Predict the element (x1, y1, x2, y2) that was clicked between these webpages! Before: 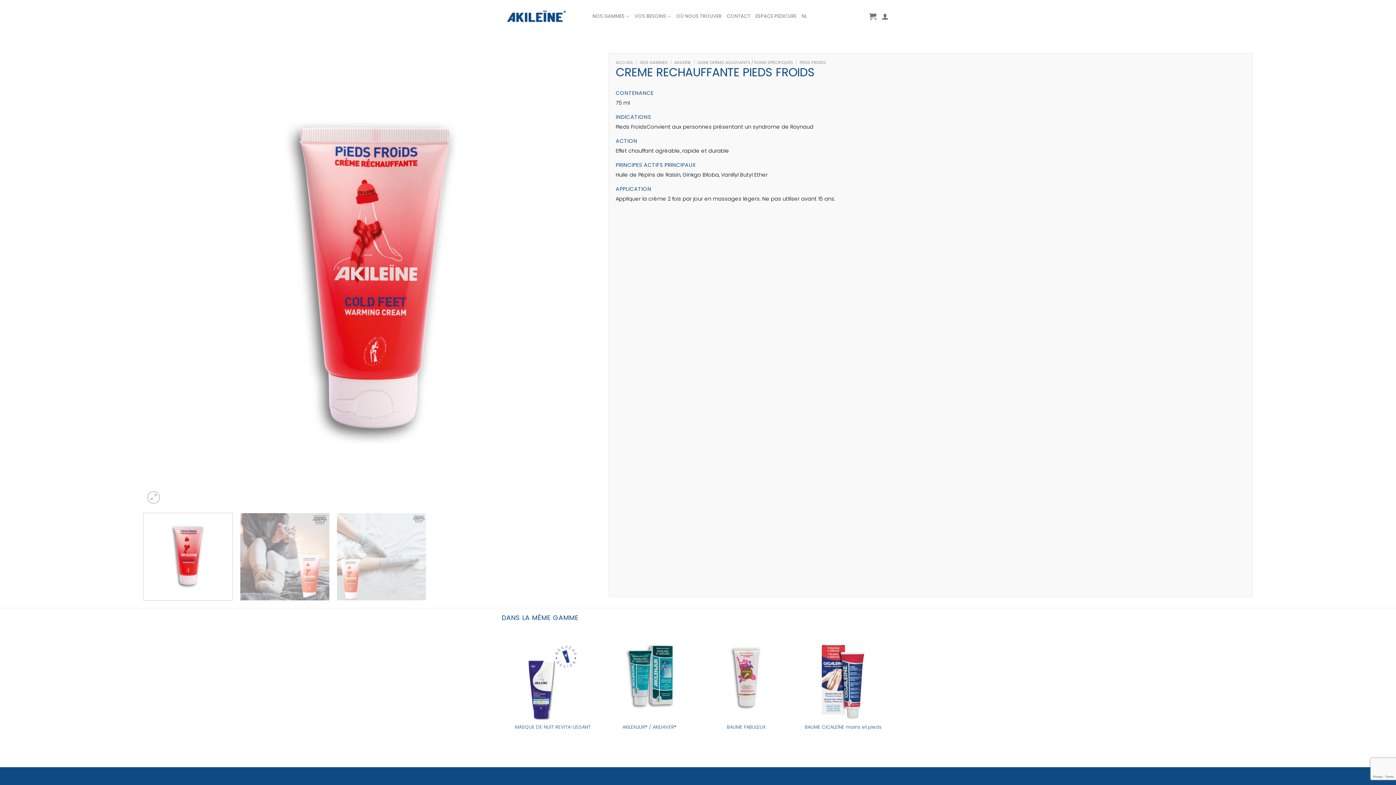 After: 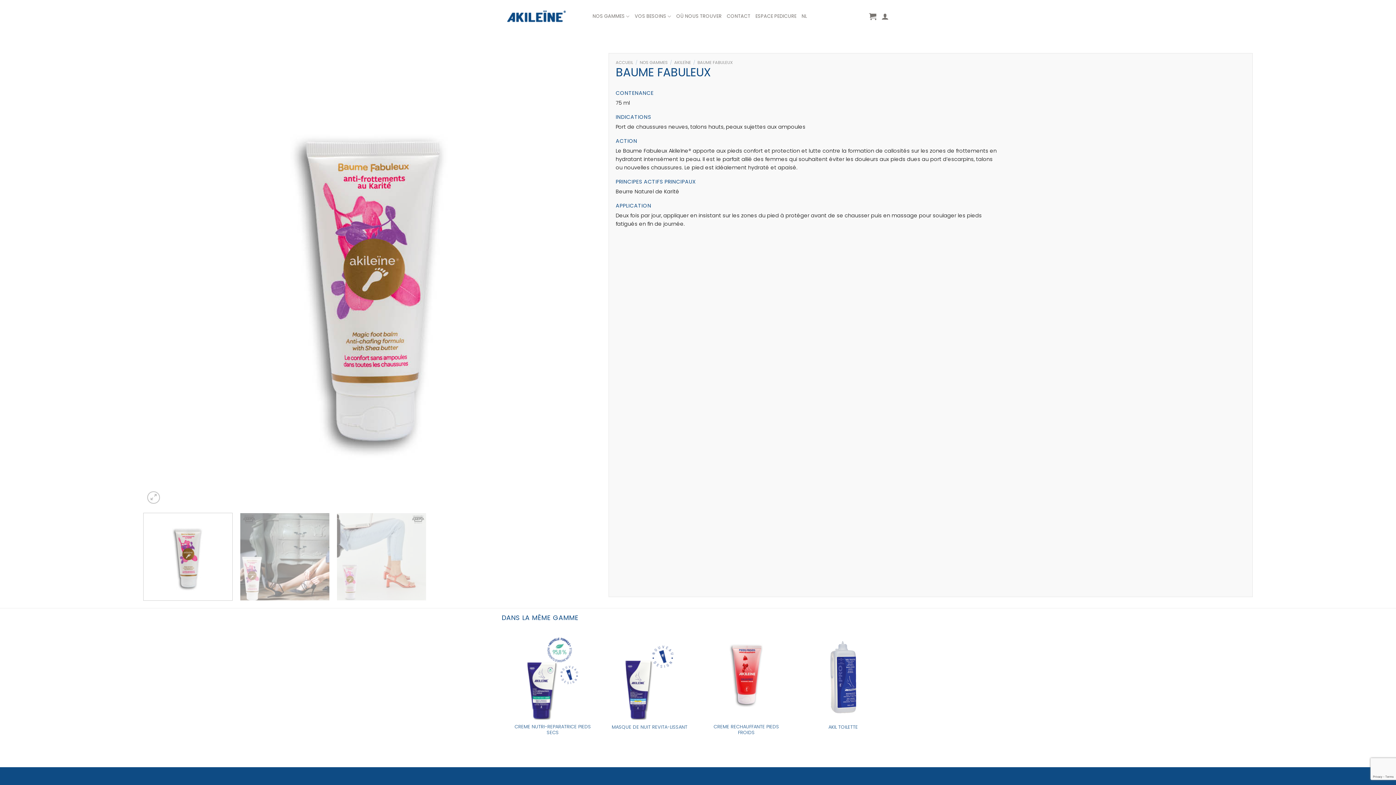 Action: label: BAUME FABULEUX bbox: (727, 724, 766, 730)